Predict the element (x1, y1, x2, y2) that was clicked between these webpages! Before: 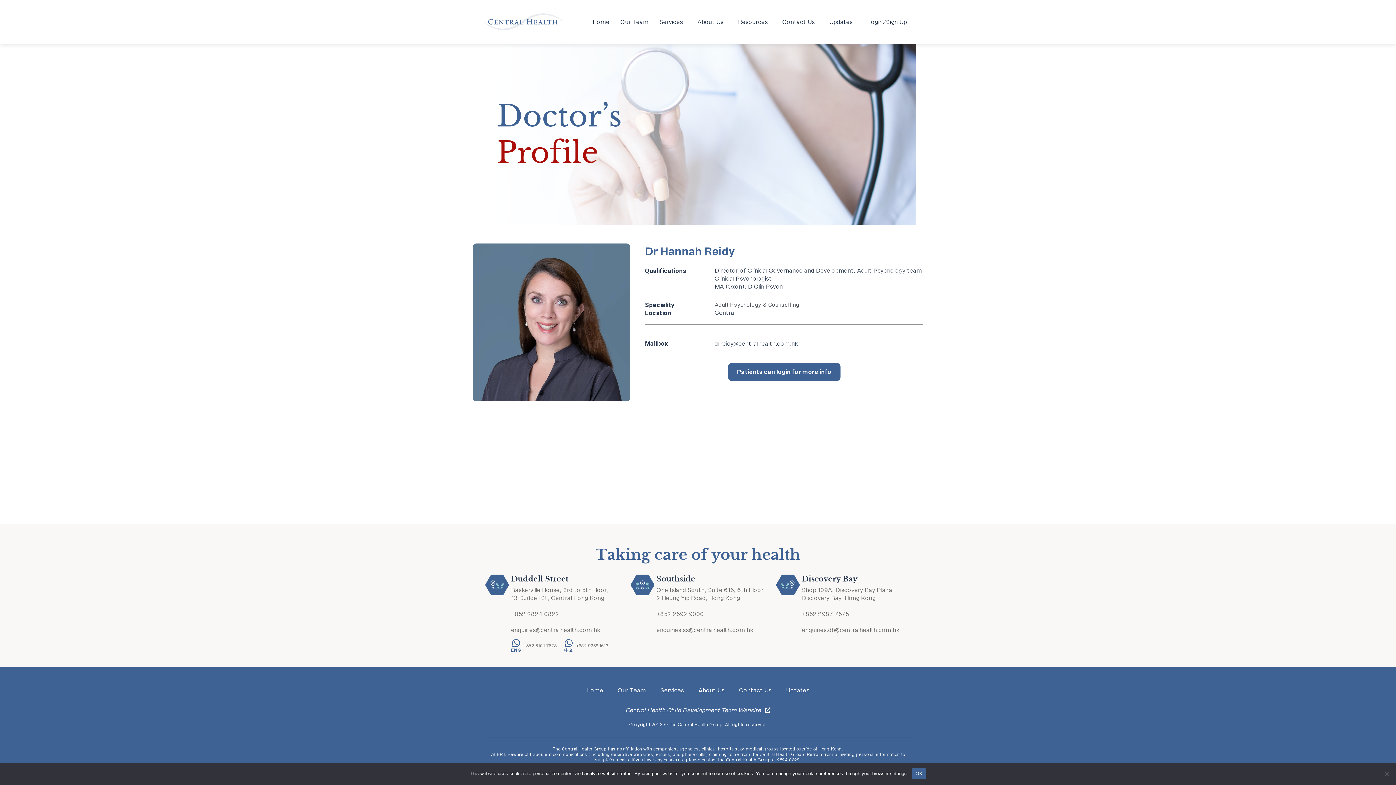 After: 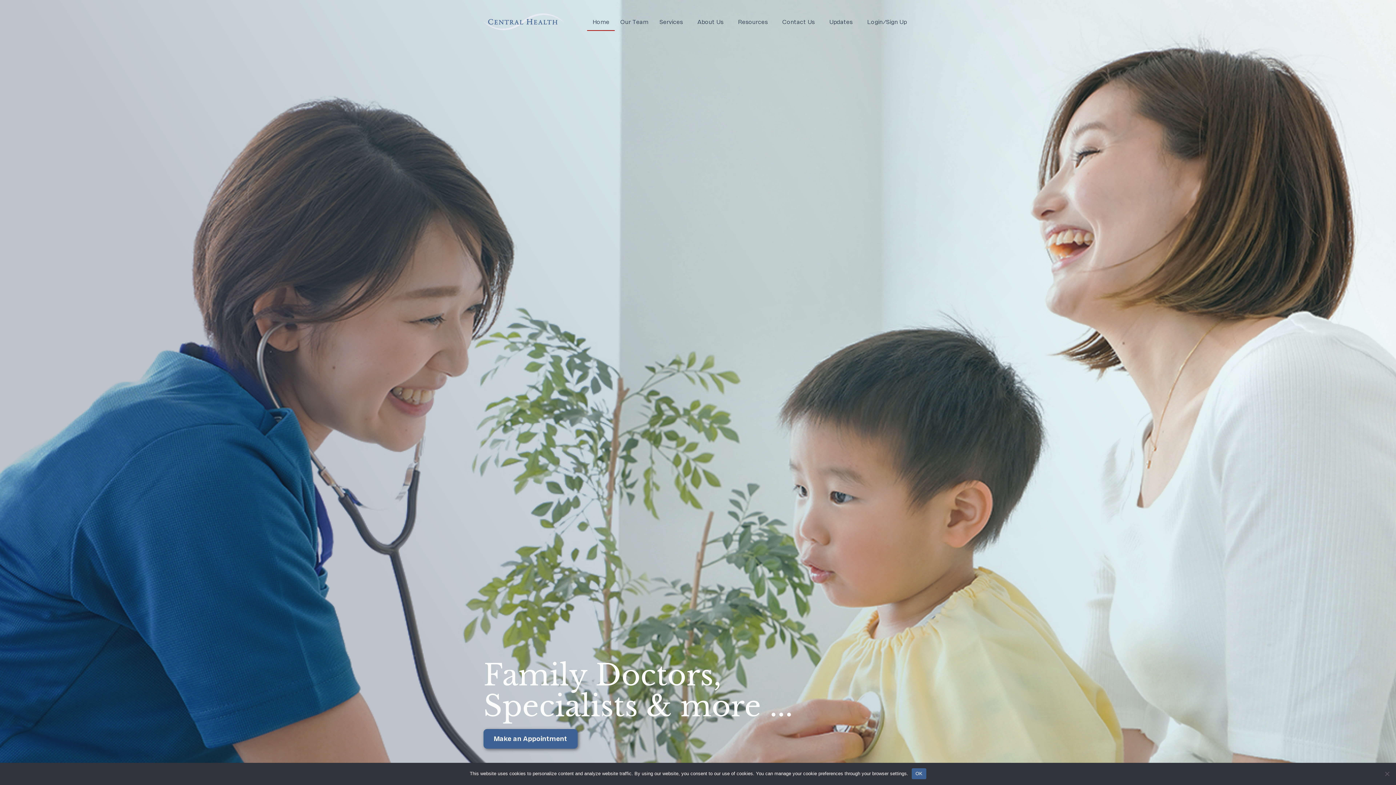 Action: label: Home bbox: (587, 12, 615, 30)